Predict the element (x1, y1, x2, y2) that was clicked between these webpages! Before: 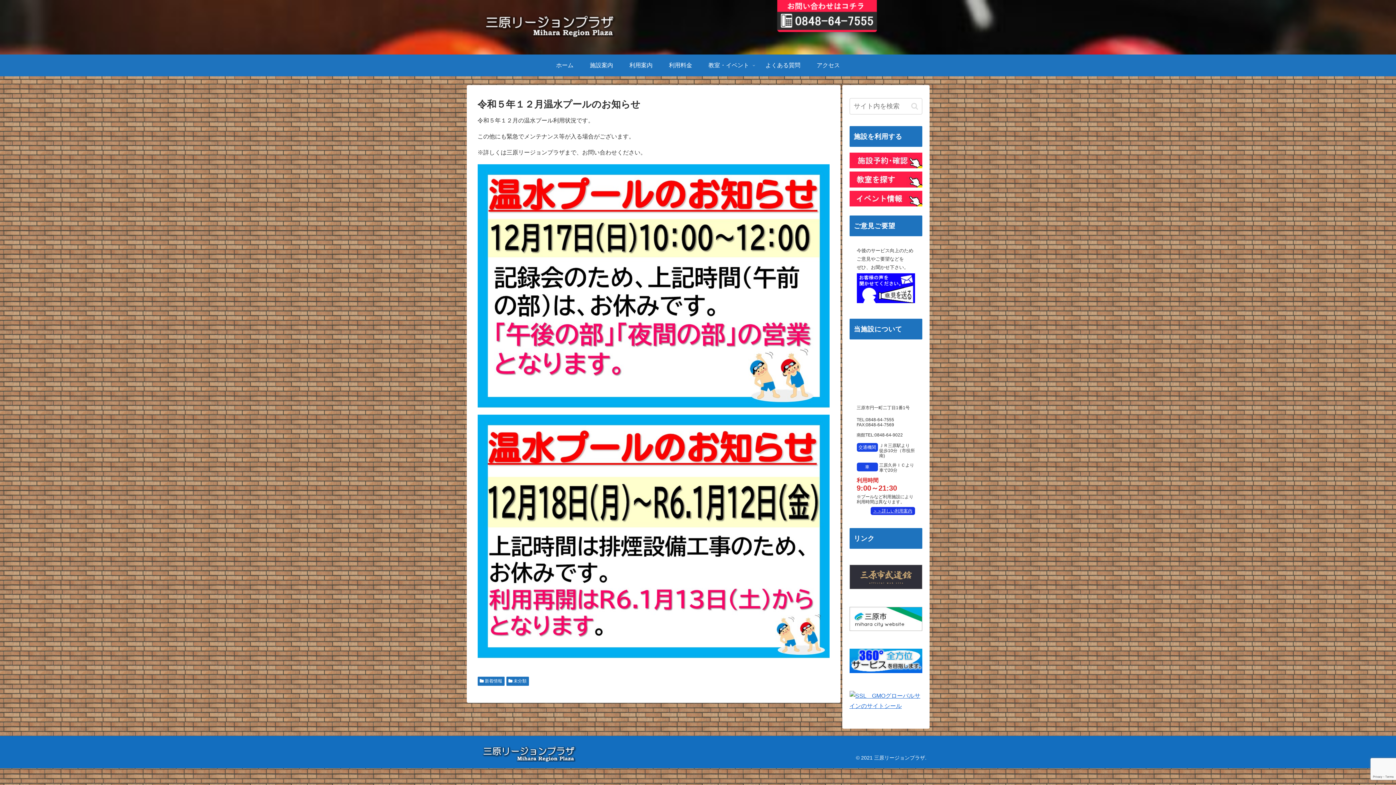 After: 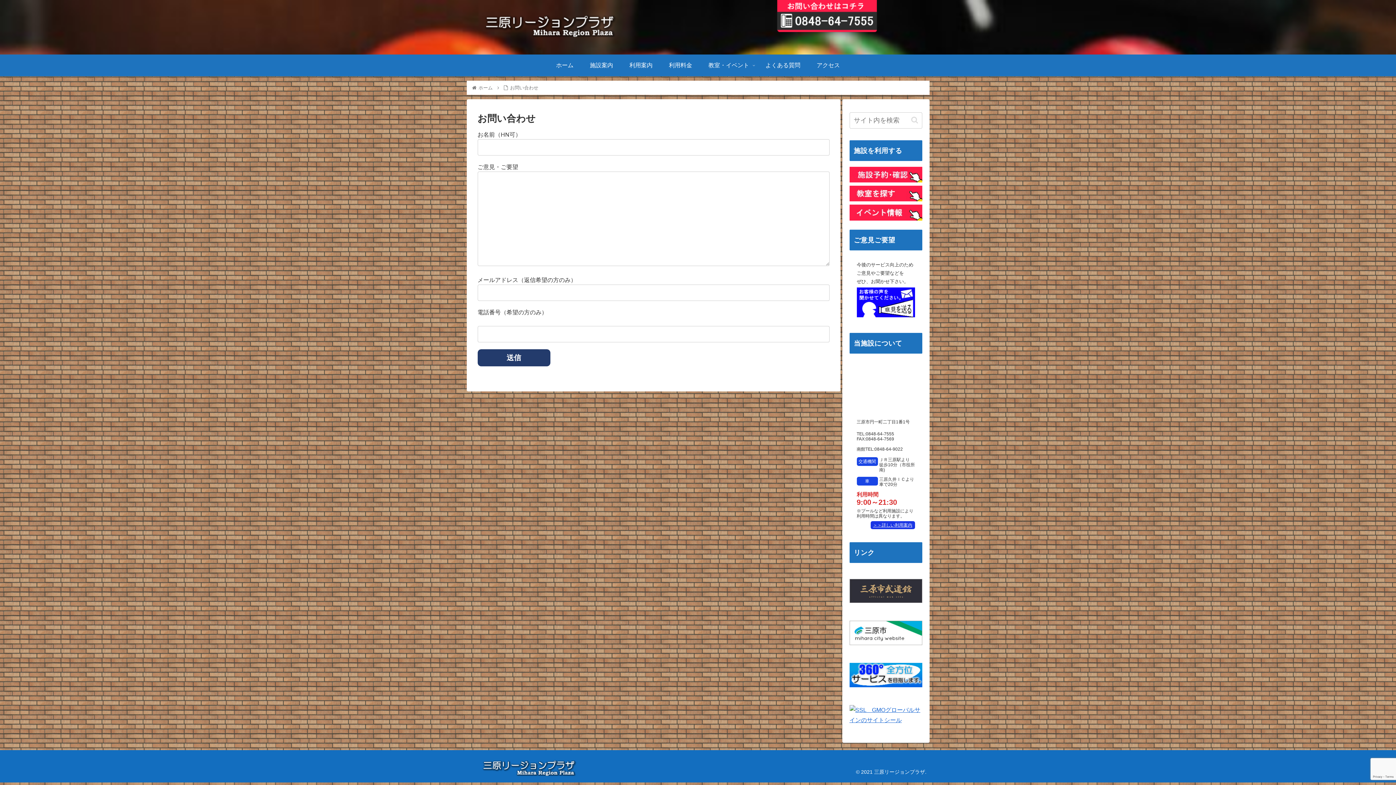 Action: bbox: (856, 298, 915, 304)